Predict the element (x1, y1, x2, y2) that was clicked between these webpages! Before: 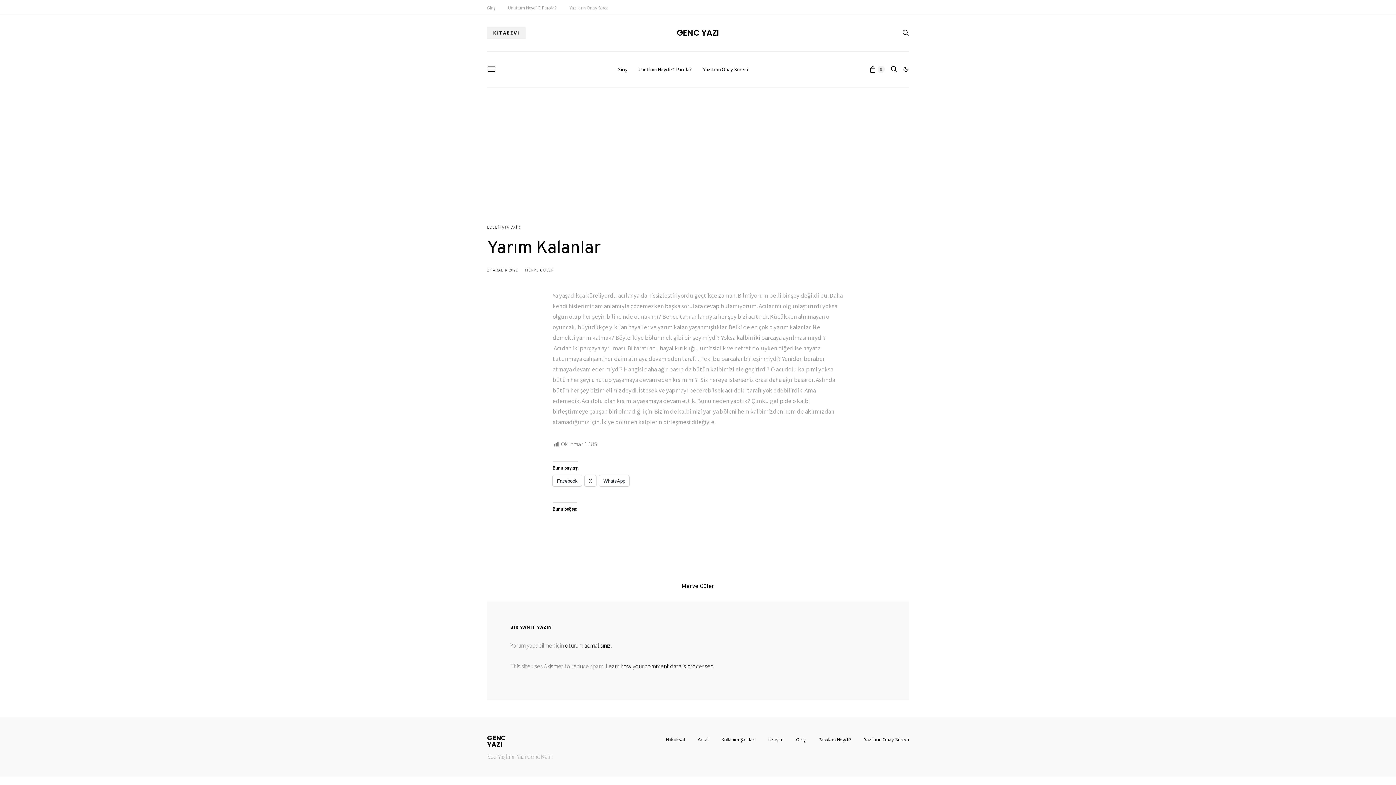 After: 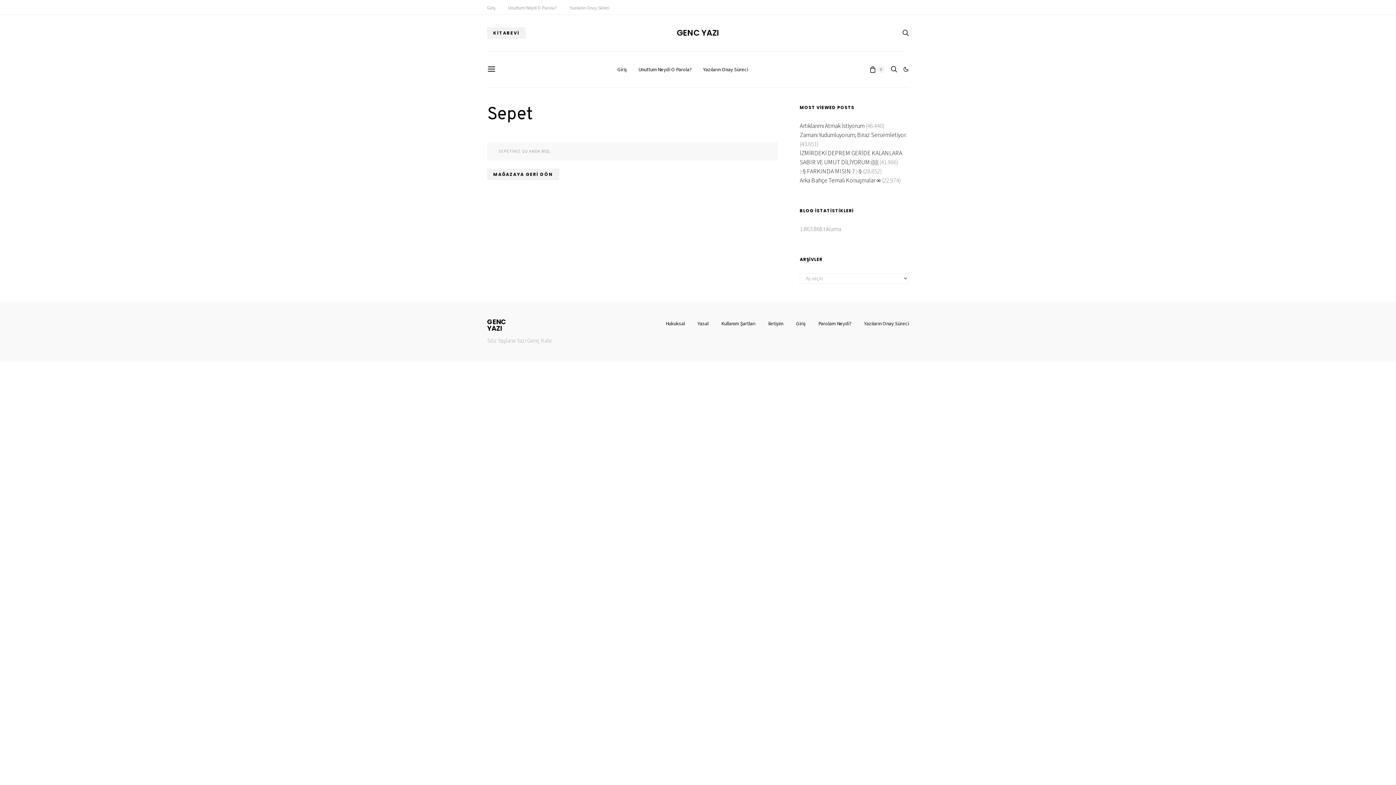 Action: bbox: (869, 65, 885, 73) label: 0